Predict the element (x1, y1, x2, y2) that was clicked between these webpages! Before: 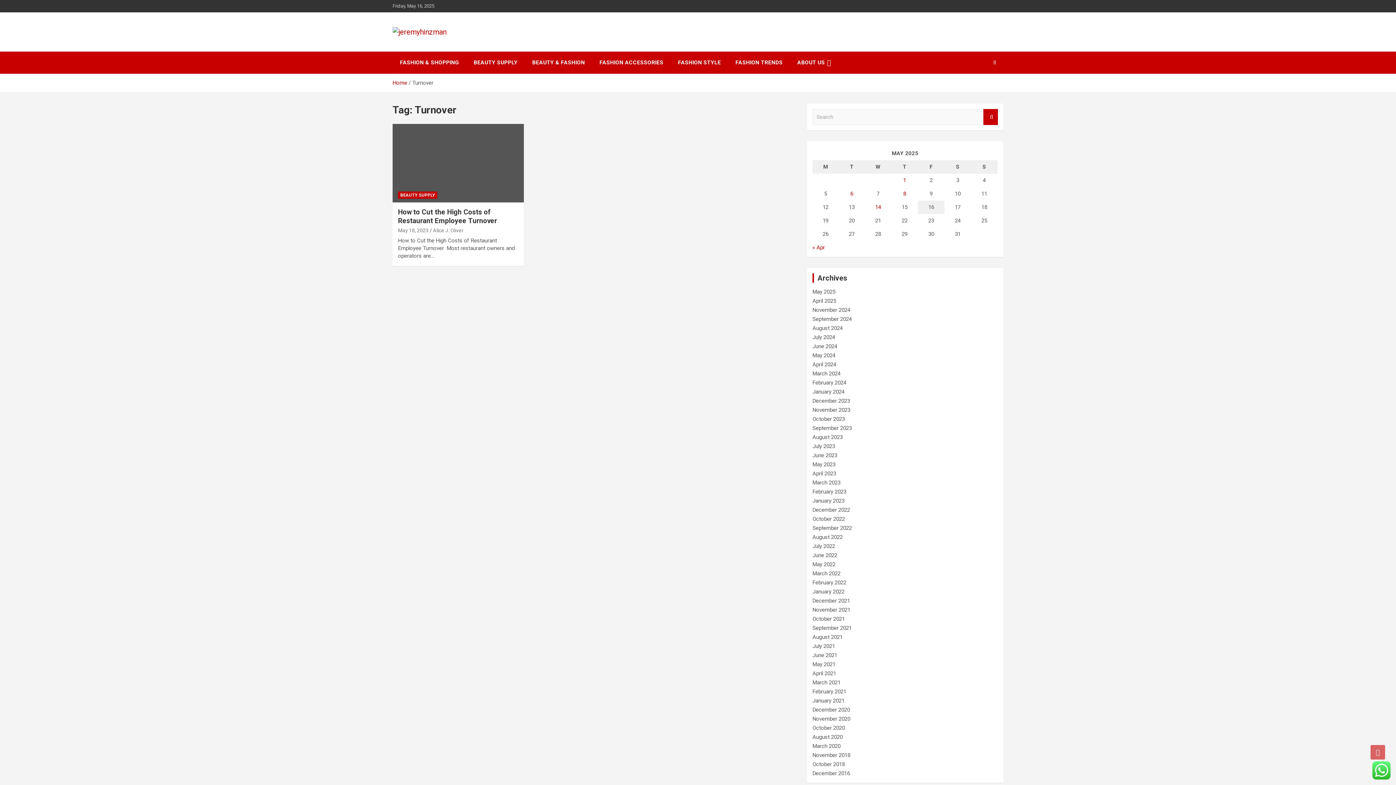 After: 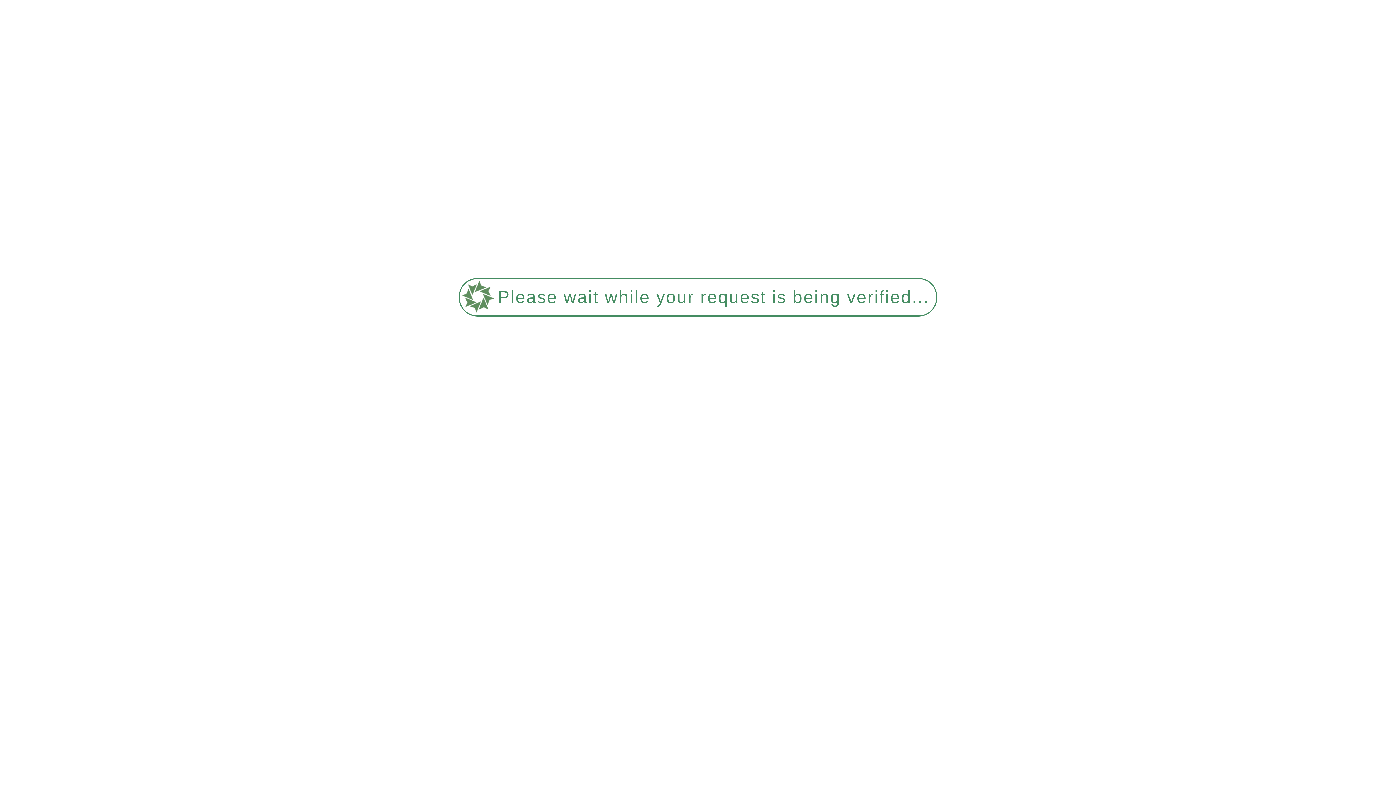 Action: label: How to Cut the High Costs of Restaurant Employee Turnover bbox: (398, 208, 497, 225)